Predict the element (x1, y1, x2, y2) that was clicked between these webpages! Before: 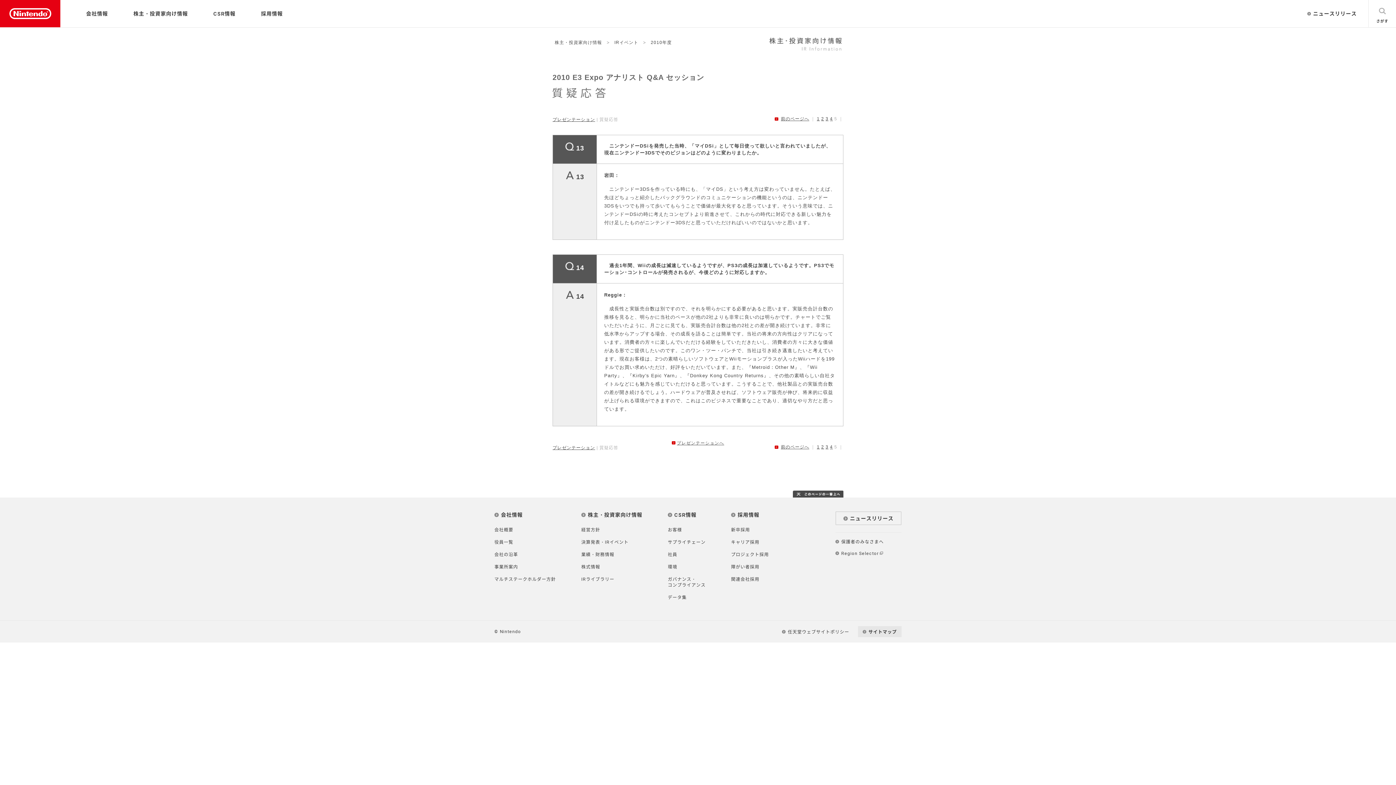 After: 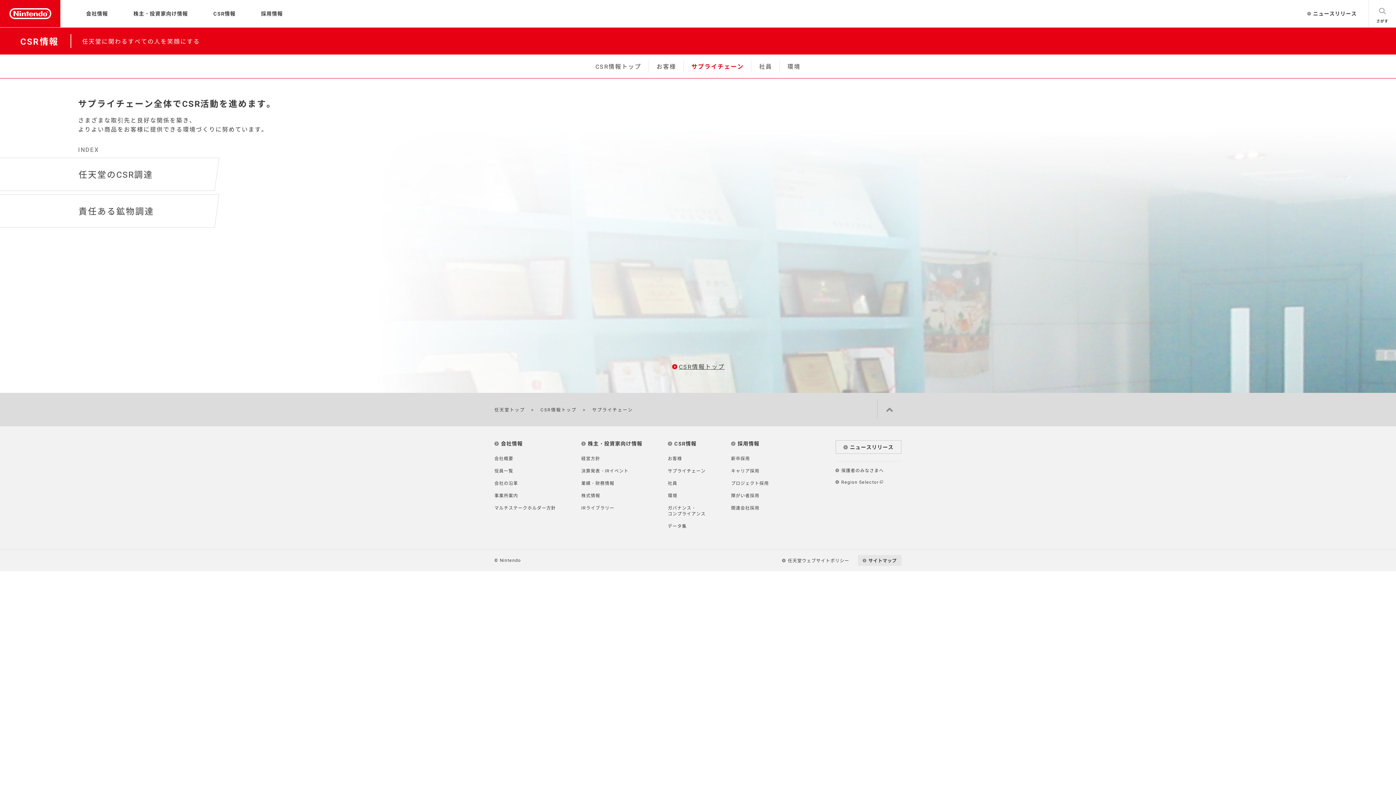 Action: label: サプライチェーン bbox: (668, 539, 705, 545)